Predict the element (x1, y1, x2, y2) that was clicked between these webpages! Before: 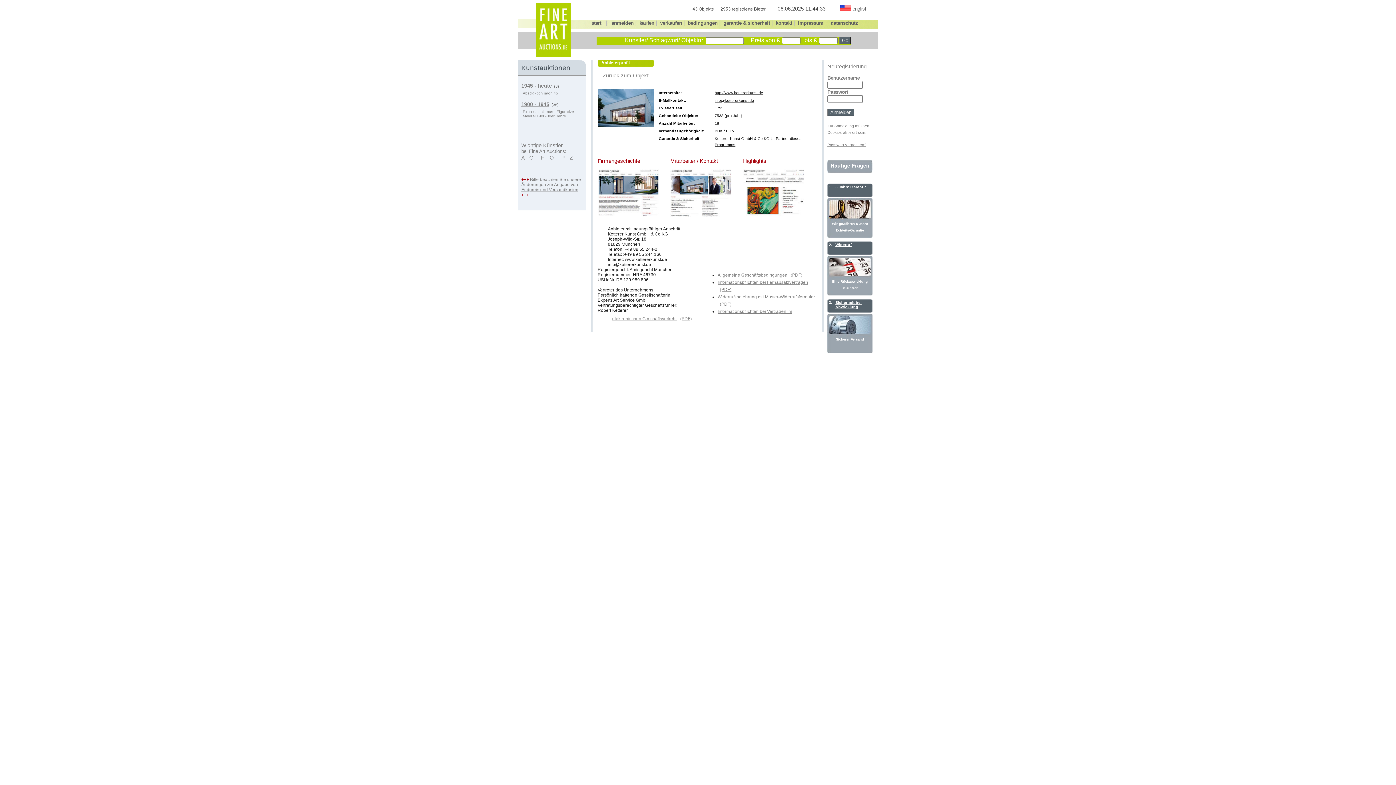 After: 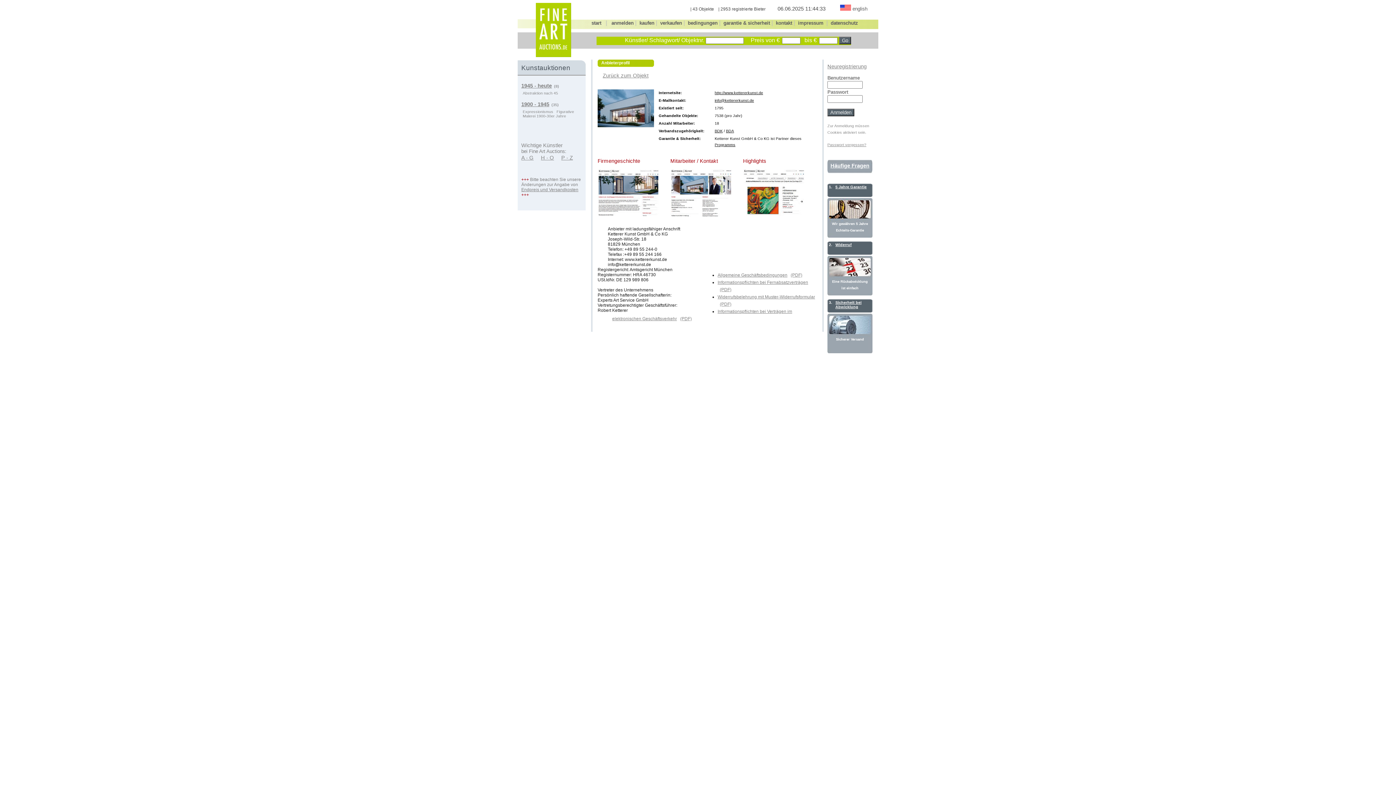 Action: label: info@kettererkunst.de bbox: (714, 98, 754, 102)